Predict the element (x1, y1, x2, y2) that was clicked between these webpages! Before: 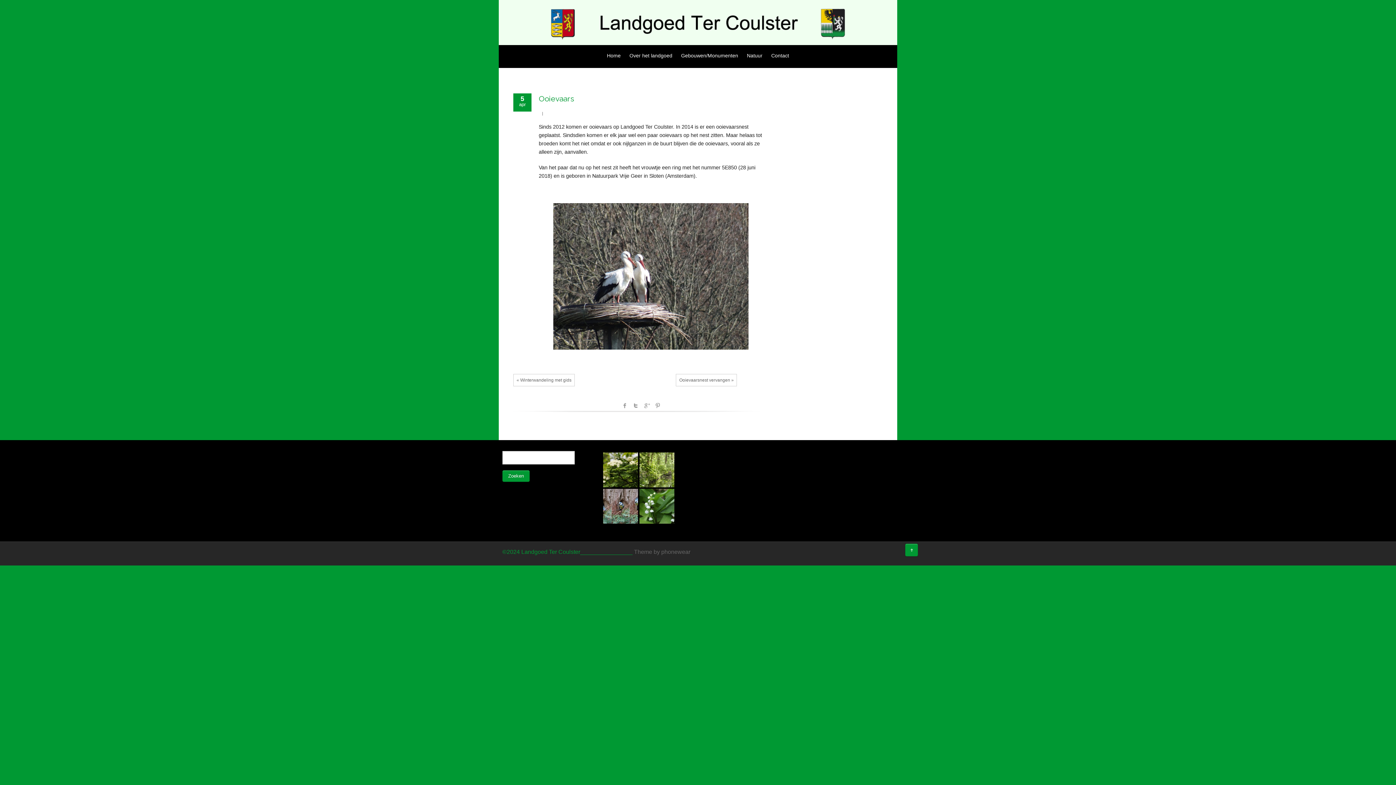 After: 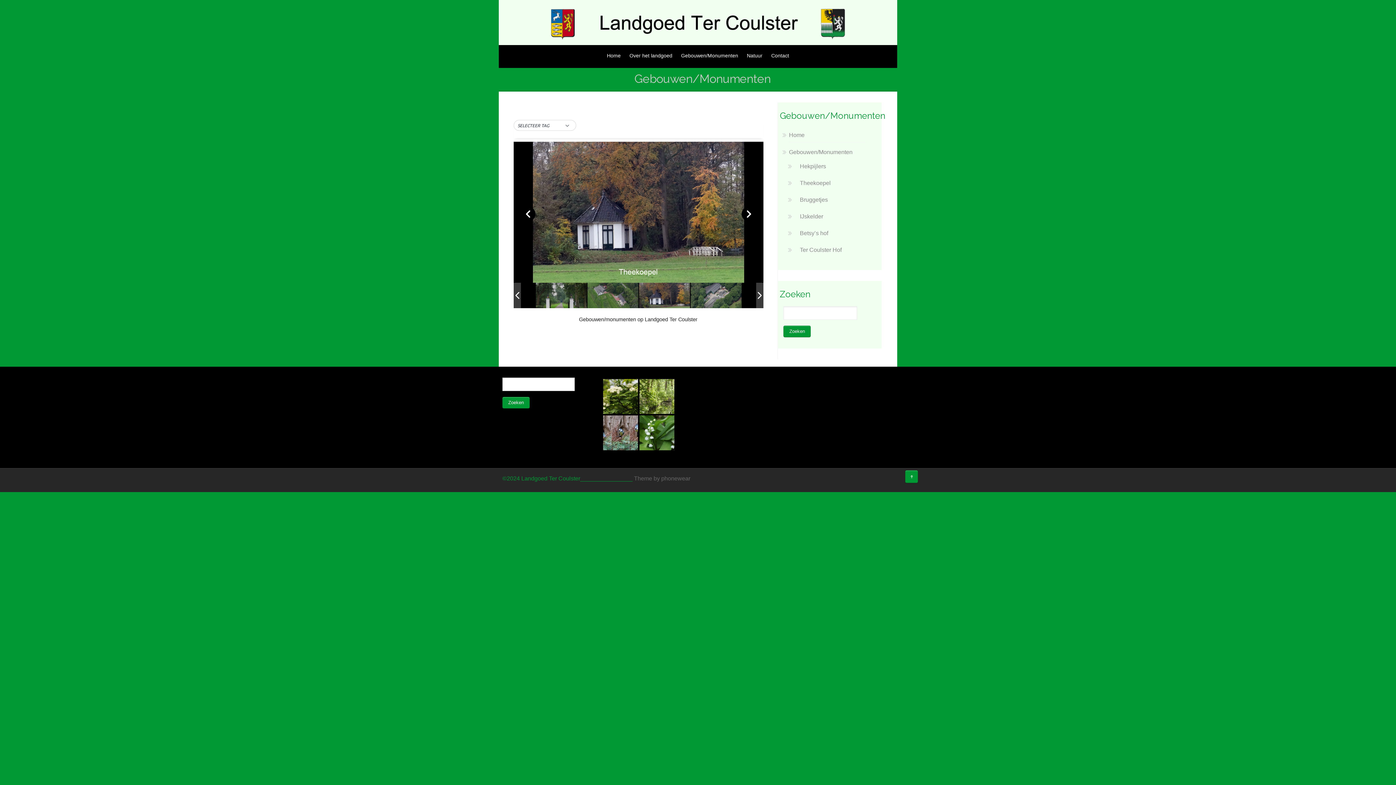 Action: label: Gebouwen/Monumenten bbox: (681, 52, 738, 58)